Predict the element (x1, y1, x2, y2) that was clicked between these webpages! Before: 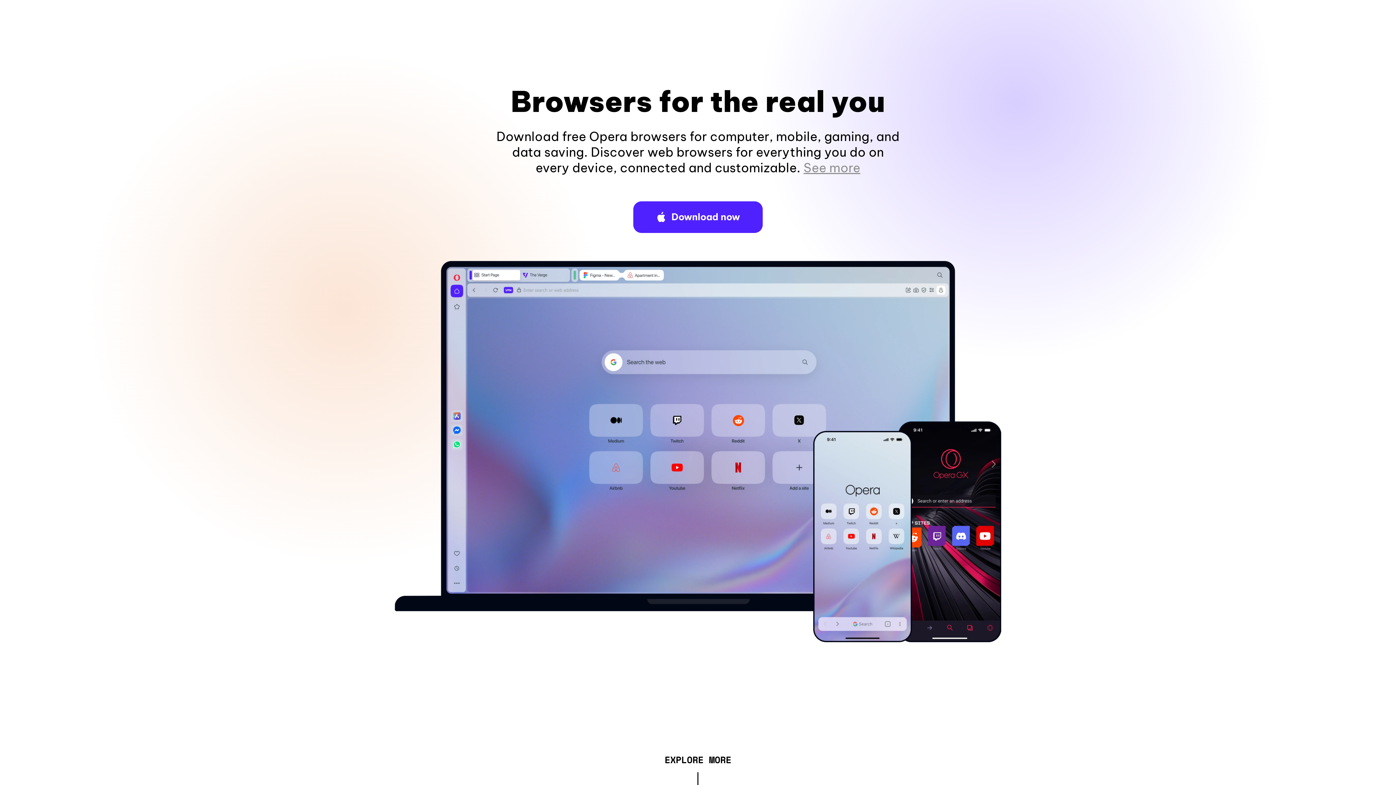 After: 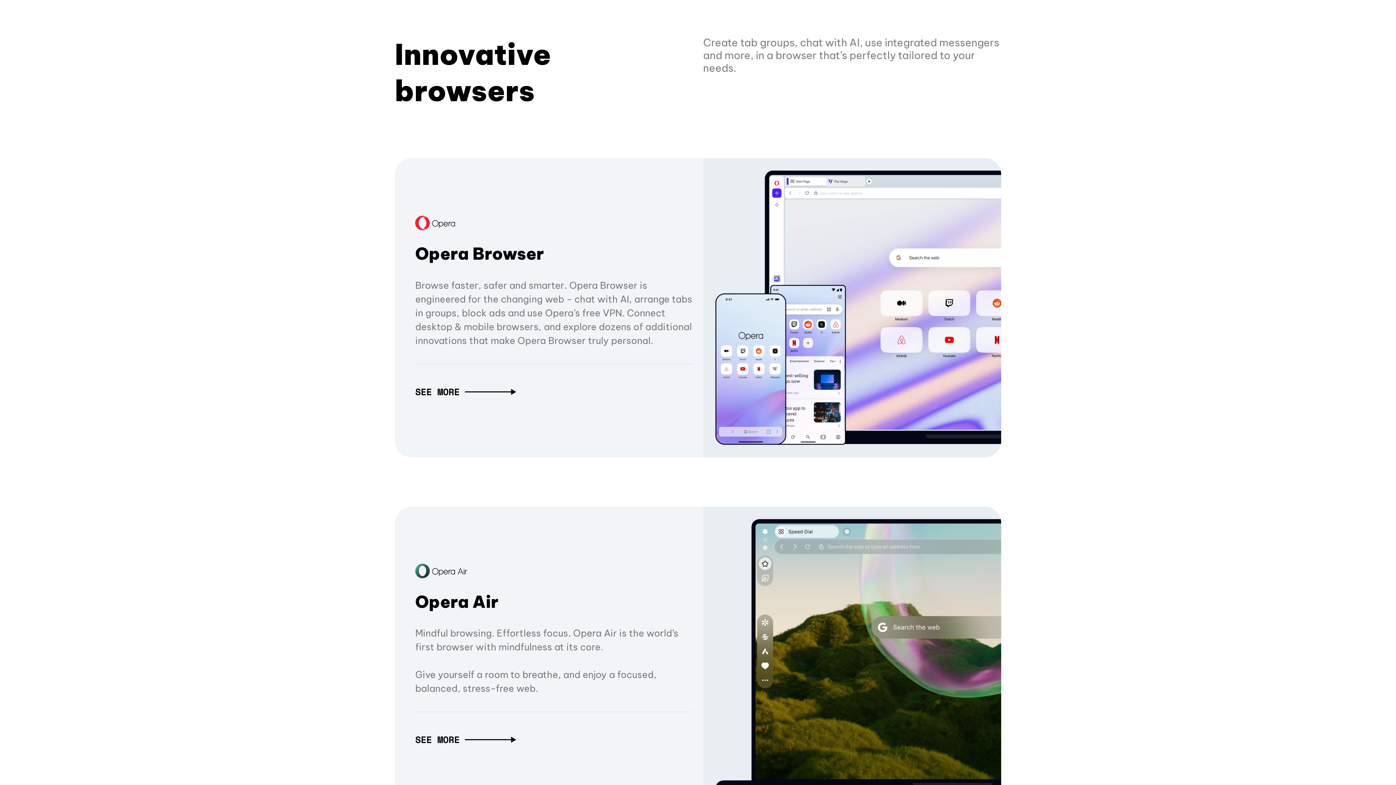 Action: bbox: (664, 757, 731, 765) label: EXPLORE MORE